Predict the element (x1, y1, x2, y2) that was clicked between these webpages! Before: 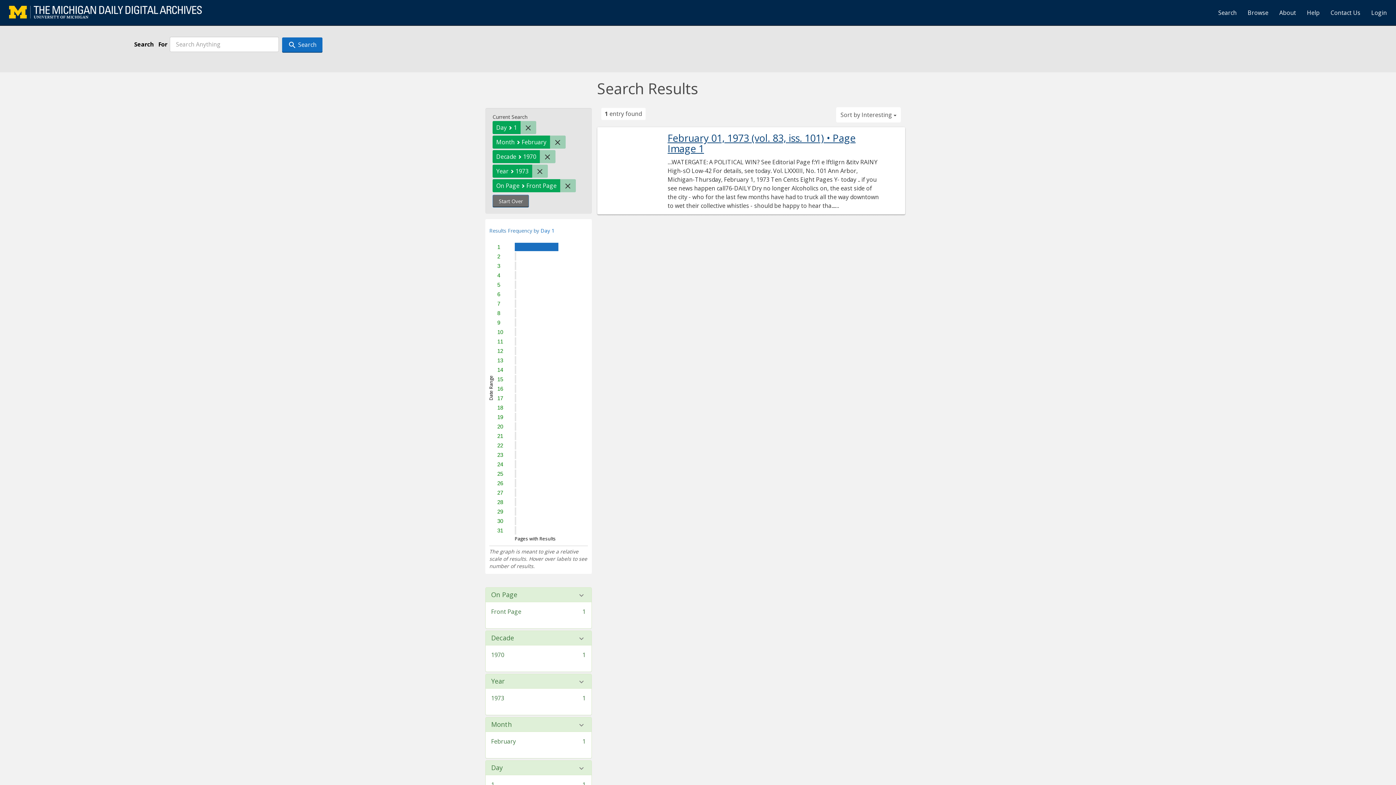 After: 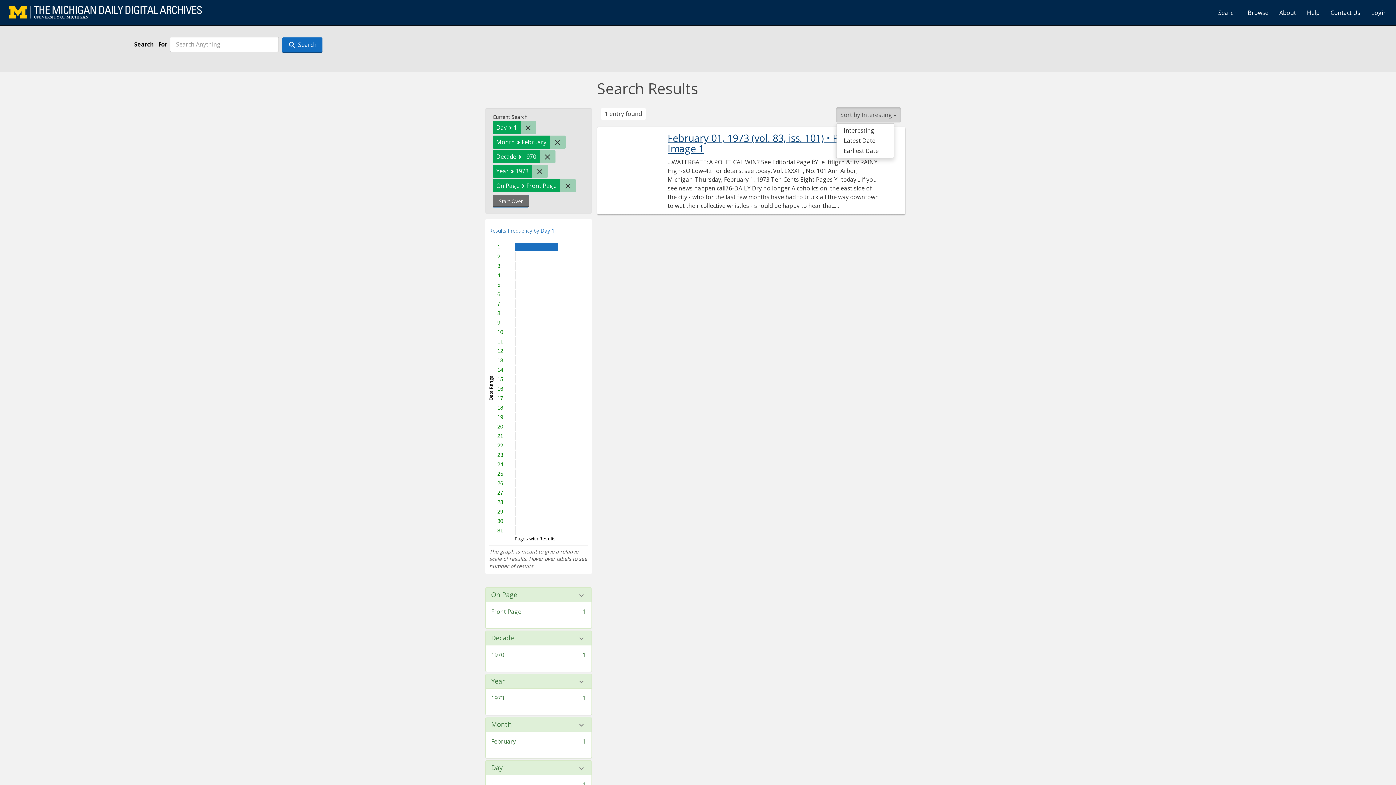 Action: label: Sort by Interesting  bbox: (836, 107, 901, 122)